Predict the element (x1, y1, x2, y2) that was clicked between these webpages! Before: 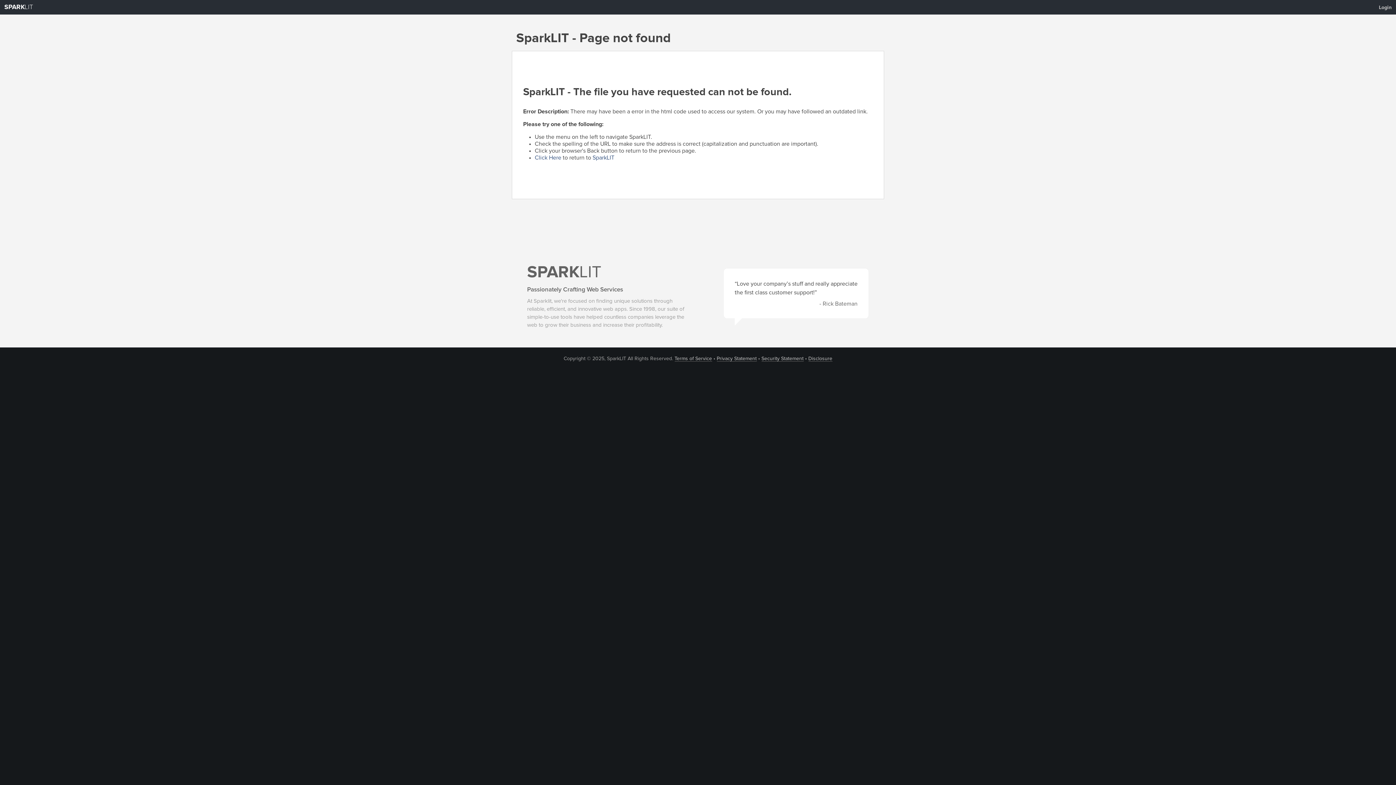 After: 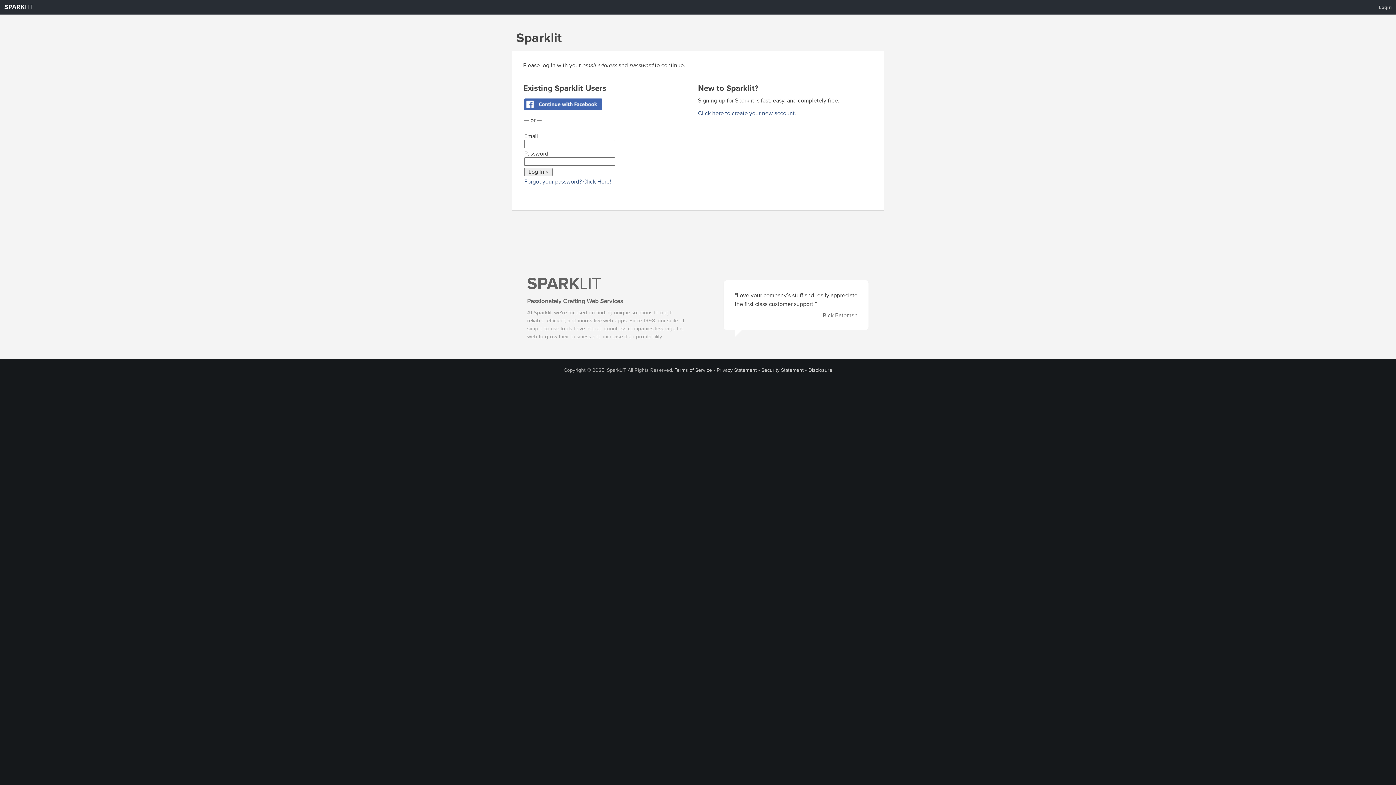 Action: label: Login bbox: (1374, 1, 1396, 13)